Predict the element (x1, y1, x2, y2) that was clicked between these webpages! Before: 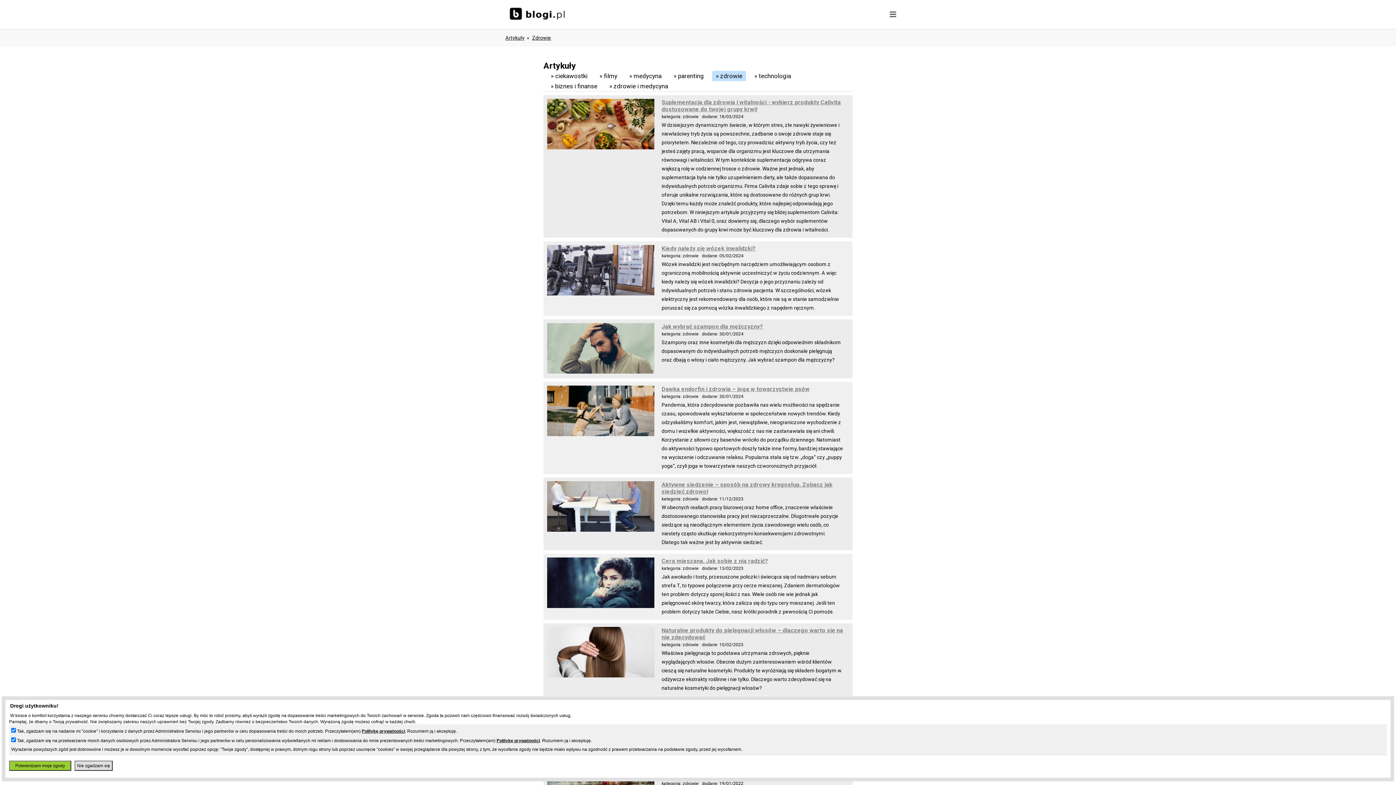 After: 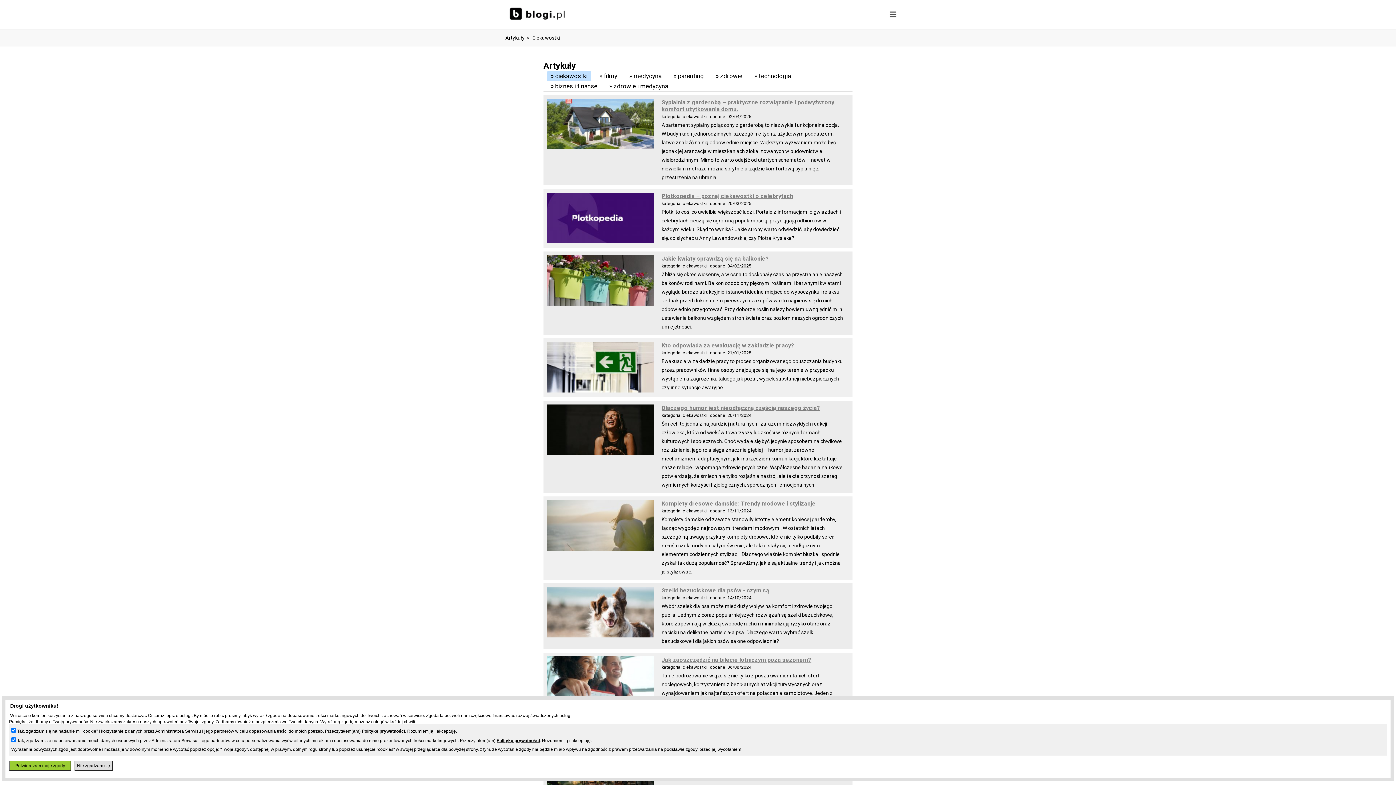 Action: bbox: (550, 72, 587, 79) label: » ciekawostki